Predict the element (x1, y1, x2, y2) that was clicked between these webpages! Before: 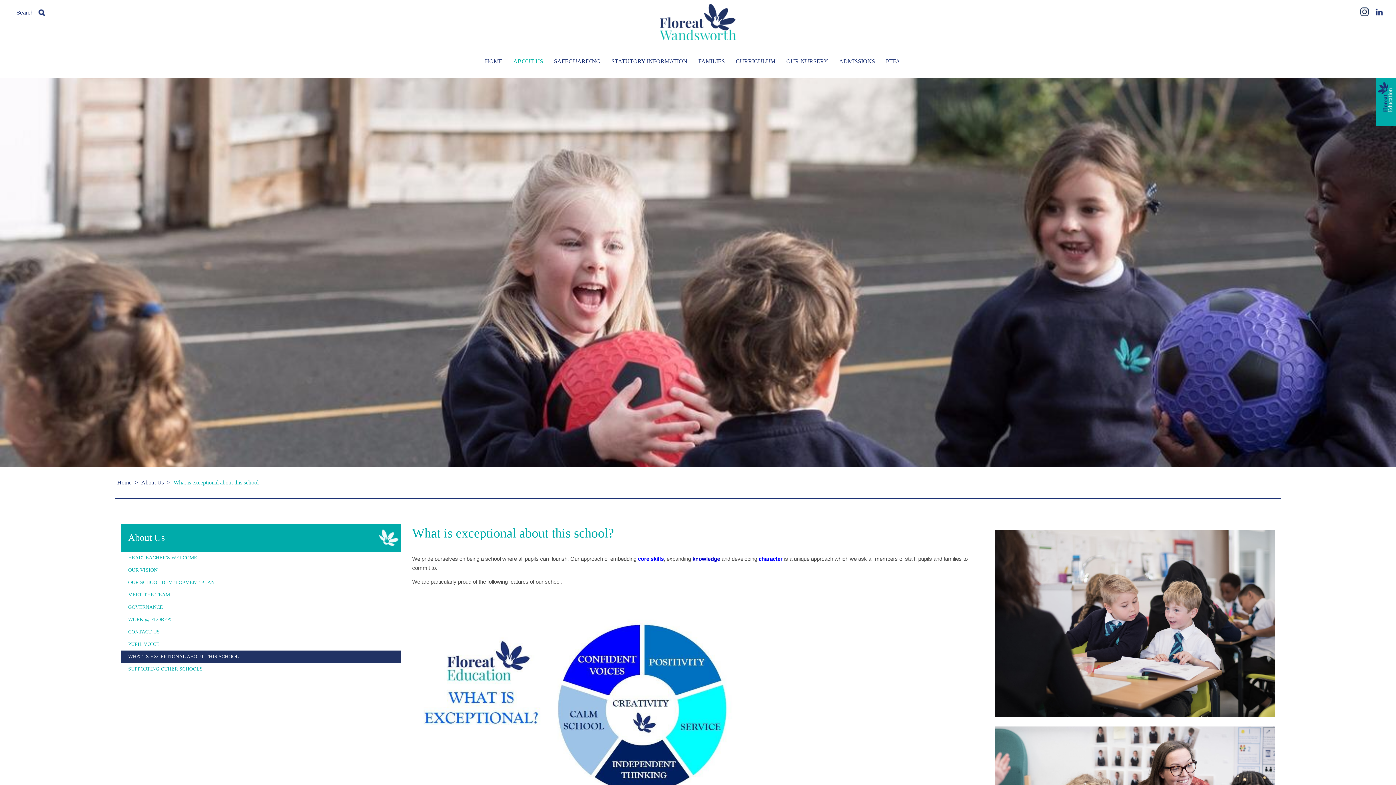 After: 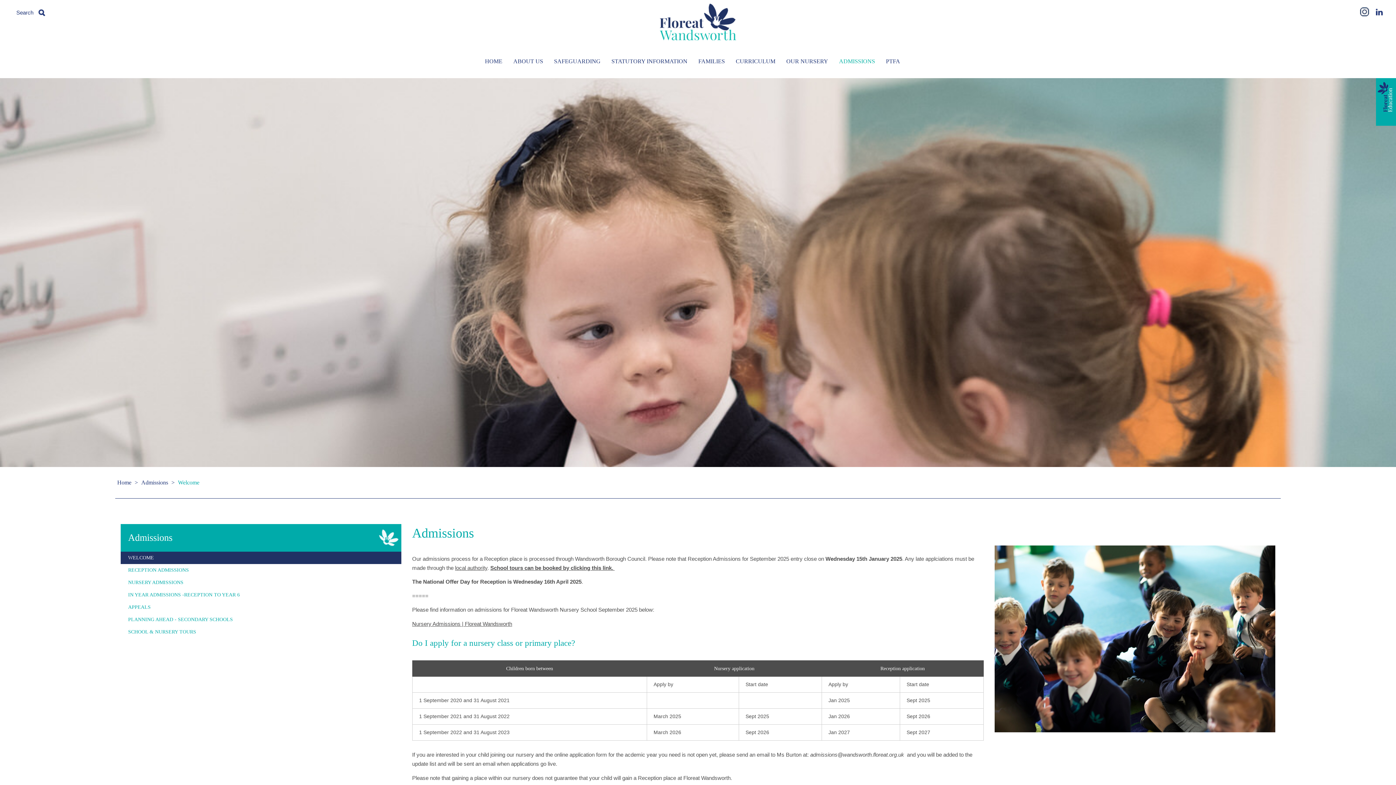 Action: label: ADMISSIONS bbox: (839, 58, 875, 64)